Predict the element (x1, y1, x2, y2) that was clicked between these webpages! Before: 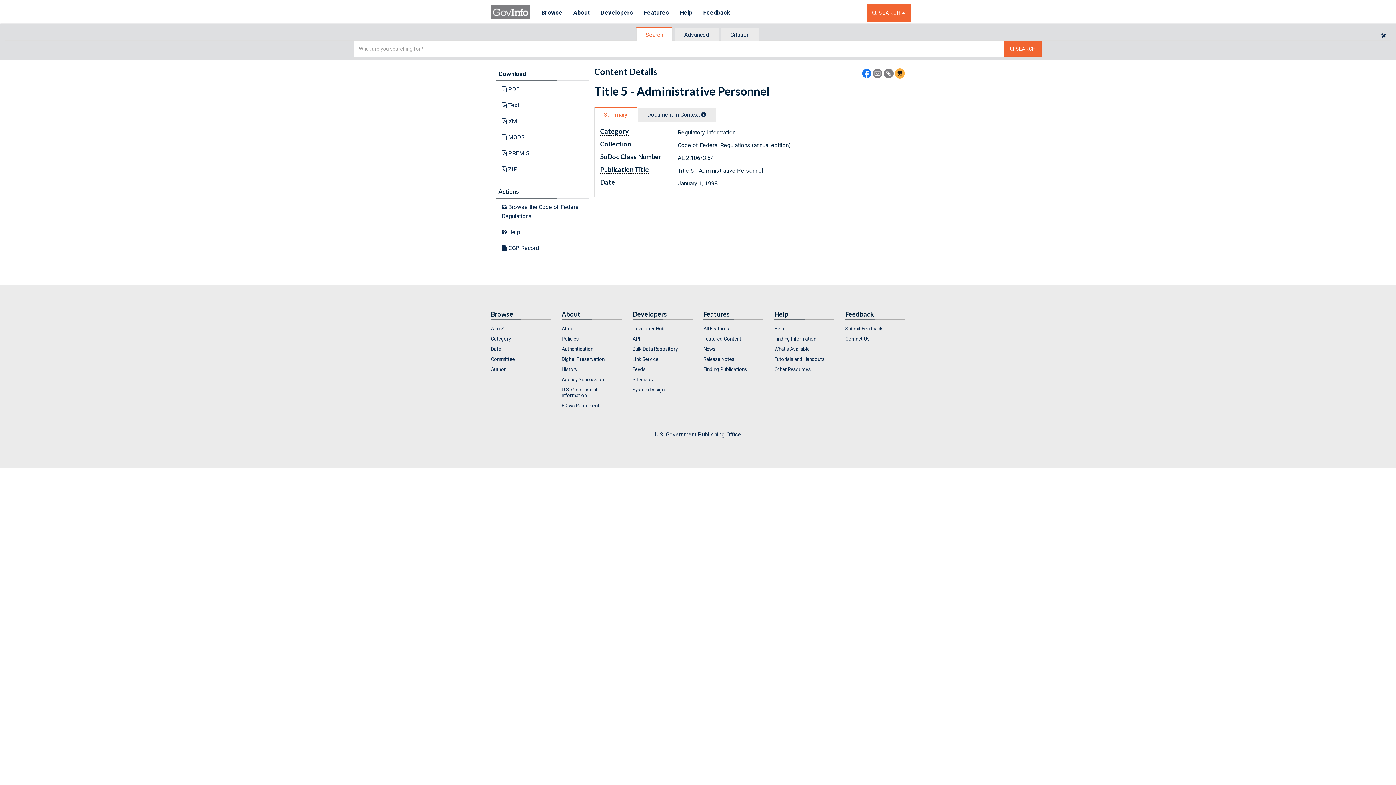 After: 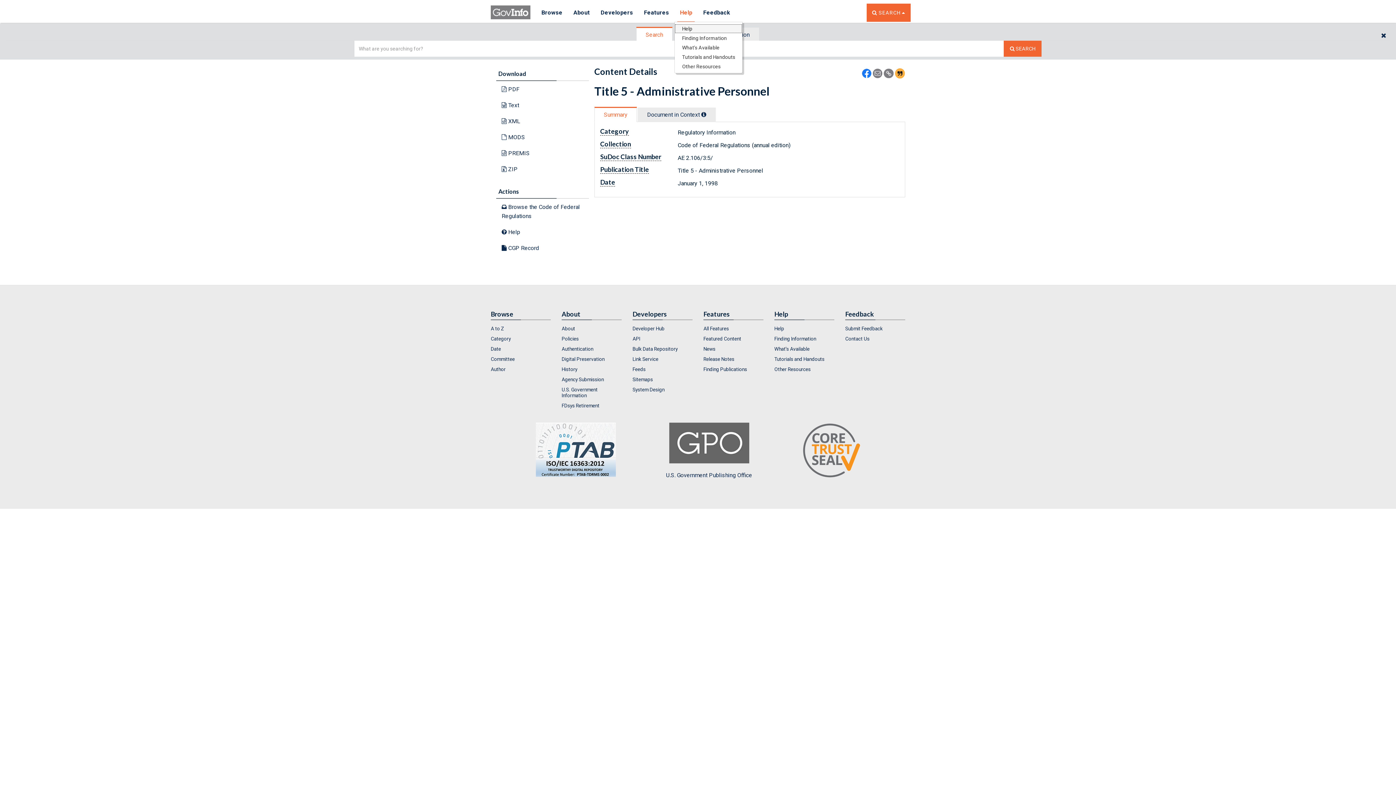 Action: bbox: (674, 3, 697, 22) label: Help